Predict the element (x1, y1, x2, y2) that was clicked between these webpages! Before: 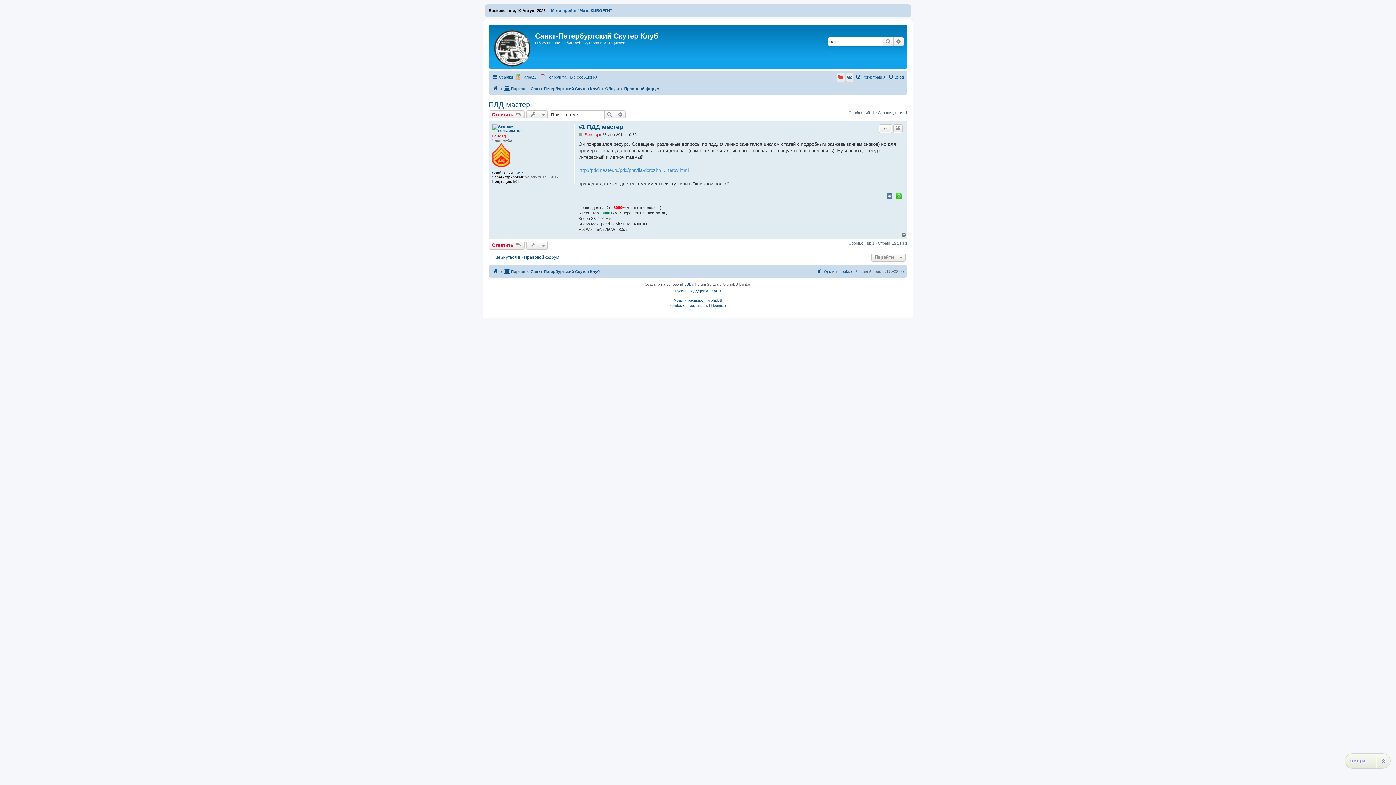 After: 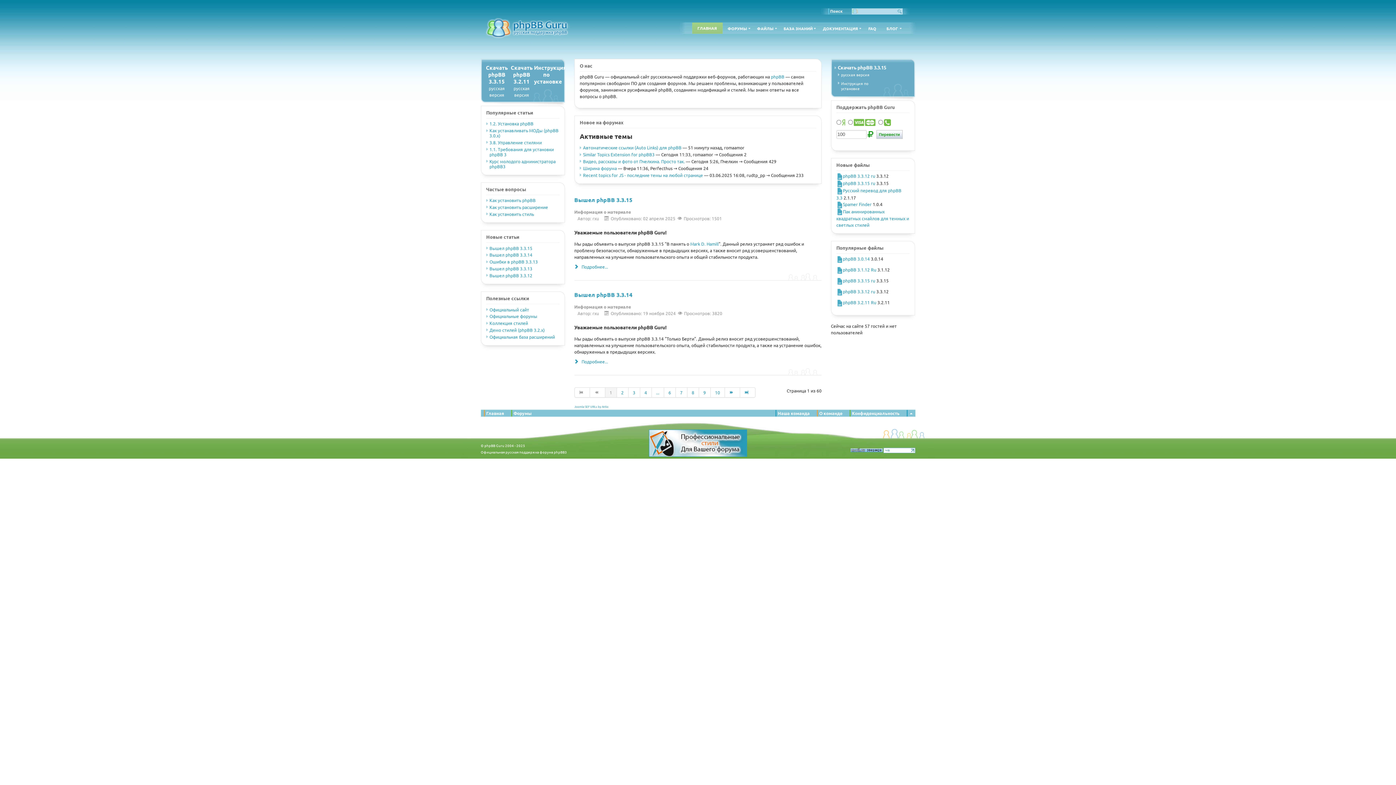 Action: bbox: (675, 287, 721, 294) label: Русская поддержка phpBB